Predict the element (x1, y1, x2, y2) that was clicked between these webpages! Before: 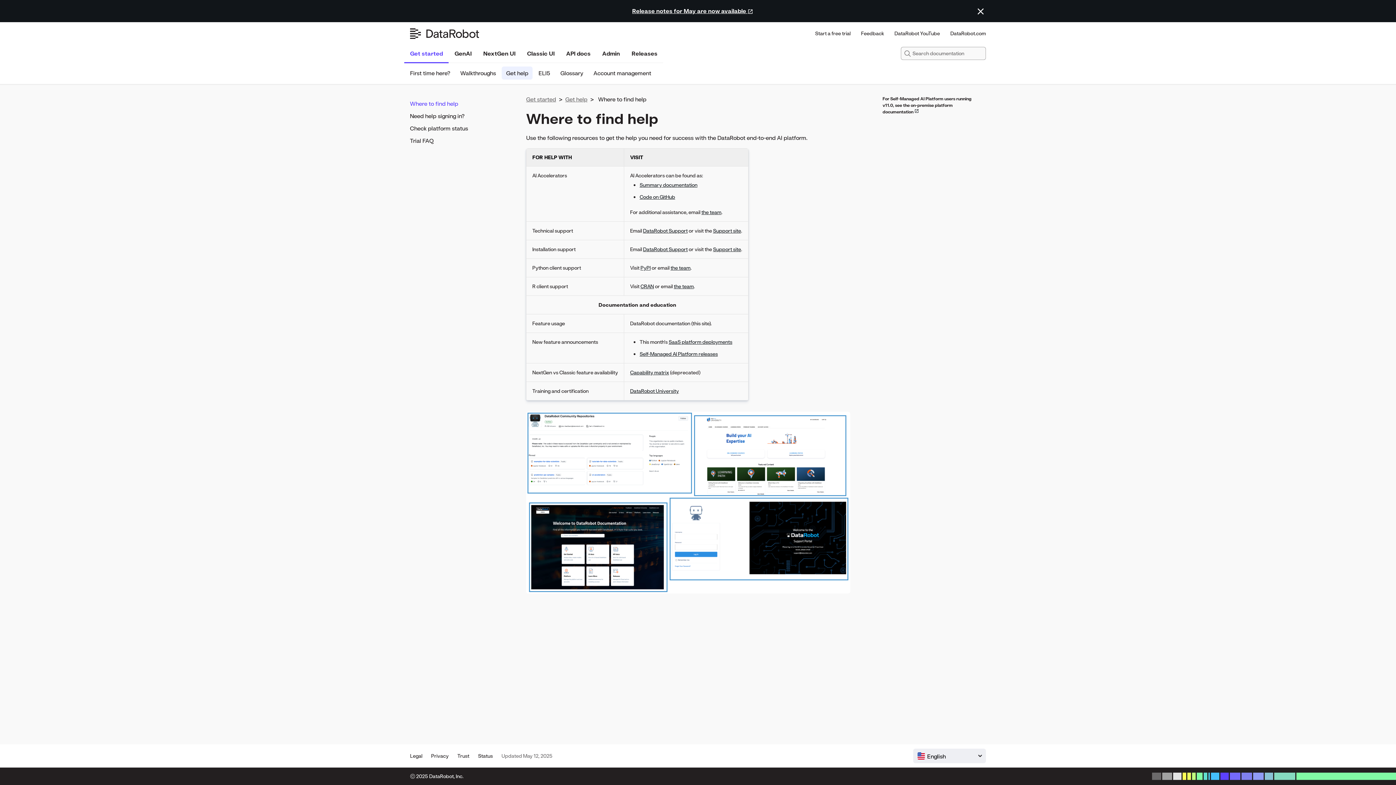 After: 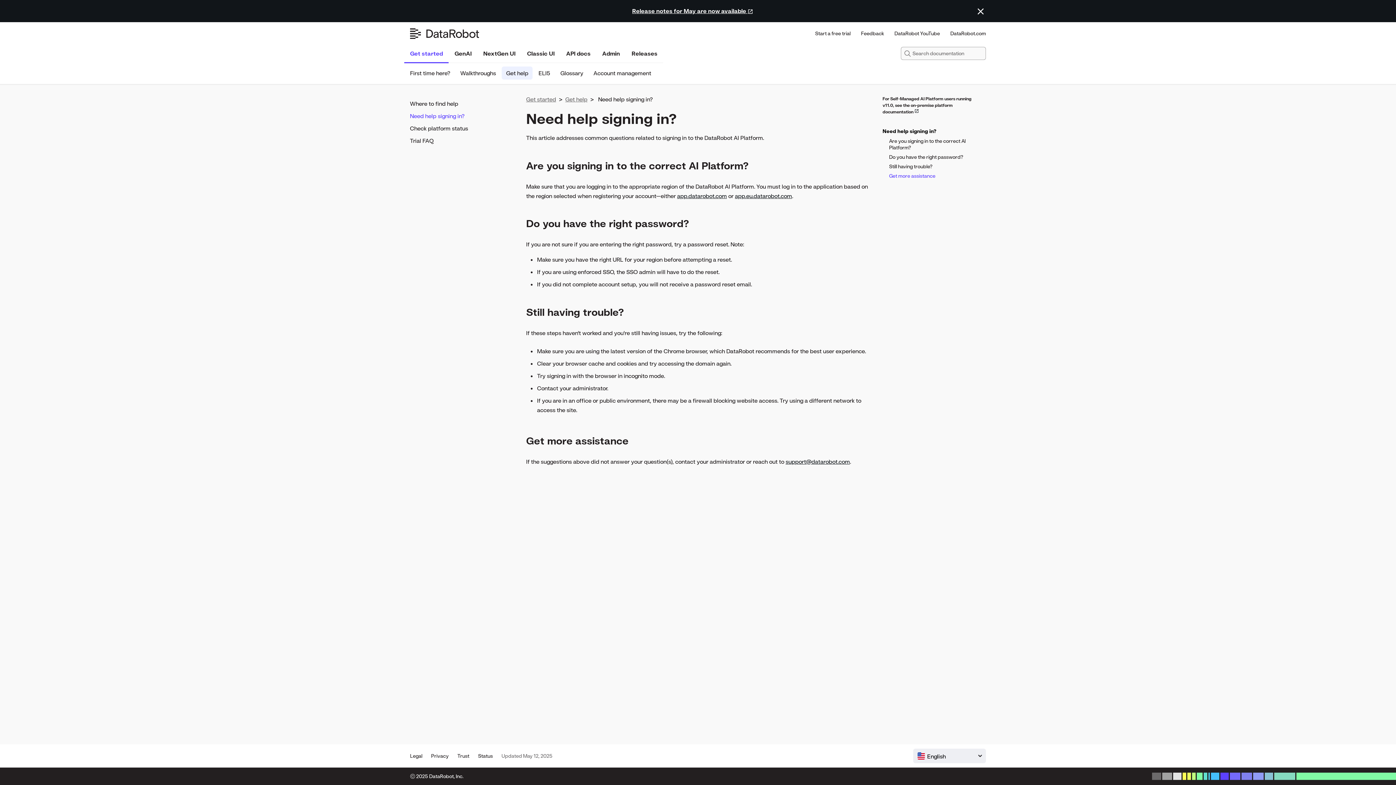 Action: bbox: (410, 111, 510, 120) label: Need help signing in?